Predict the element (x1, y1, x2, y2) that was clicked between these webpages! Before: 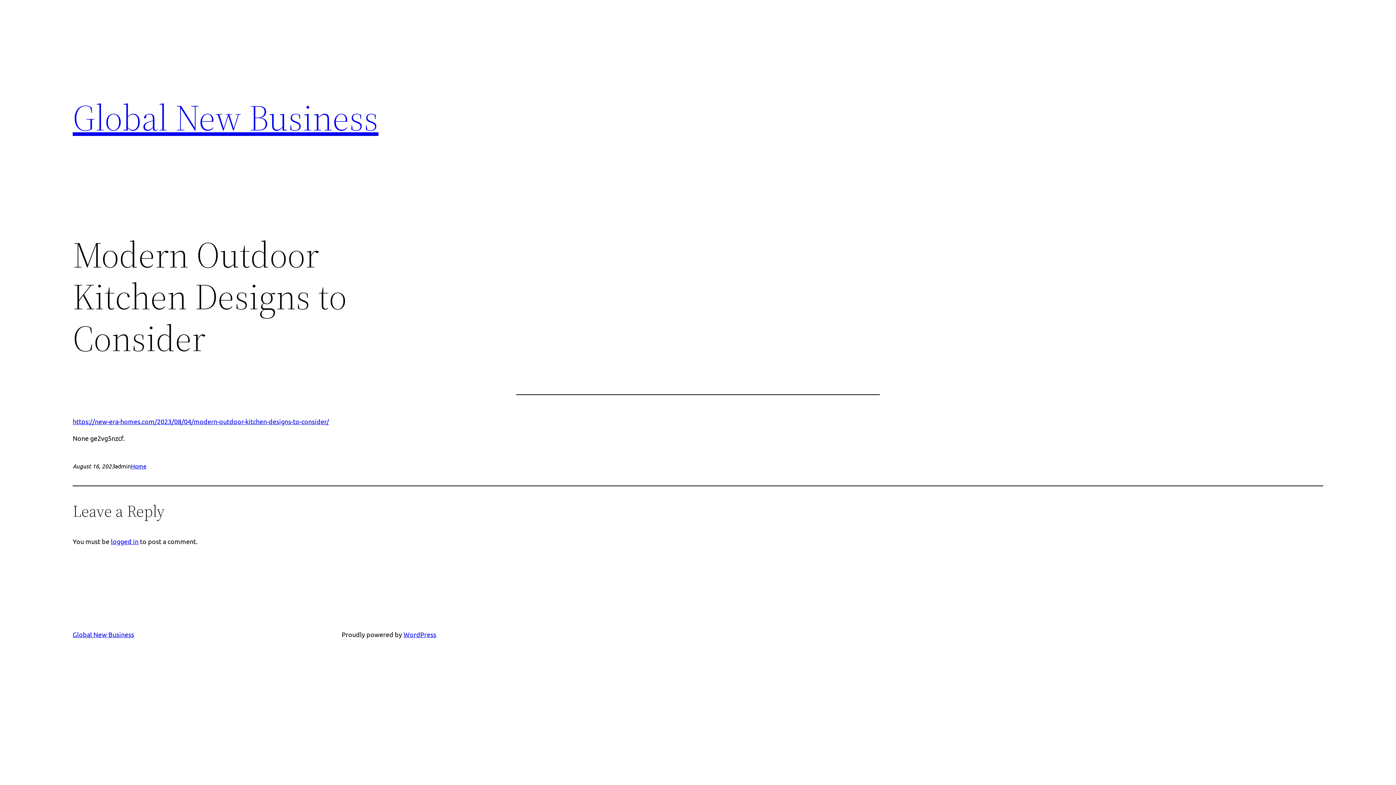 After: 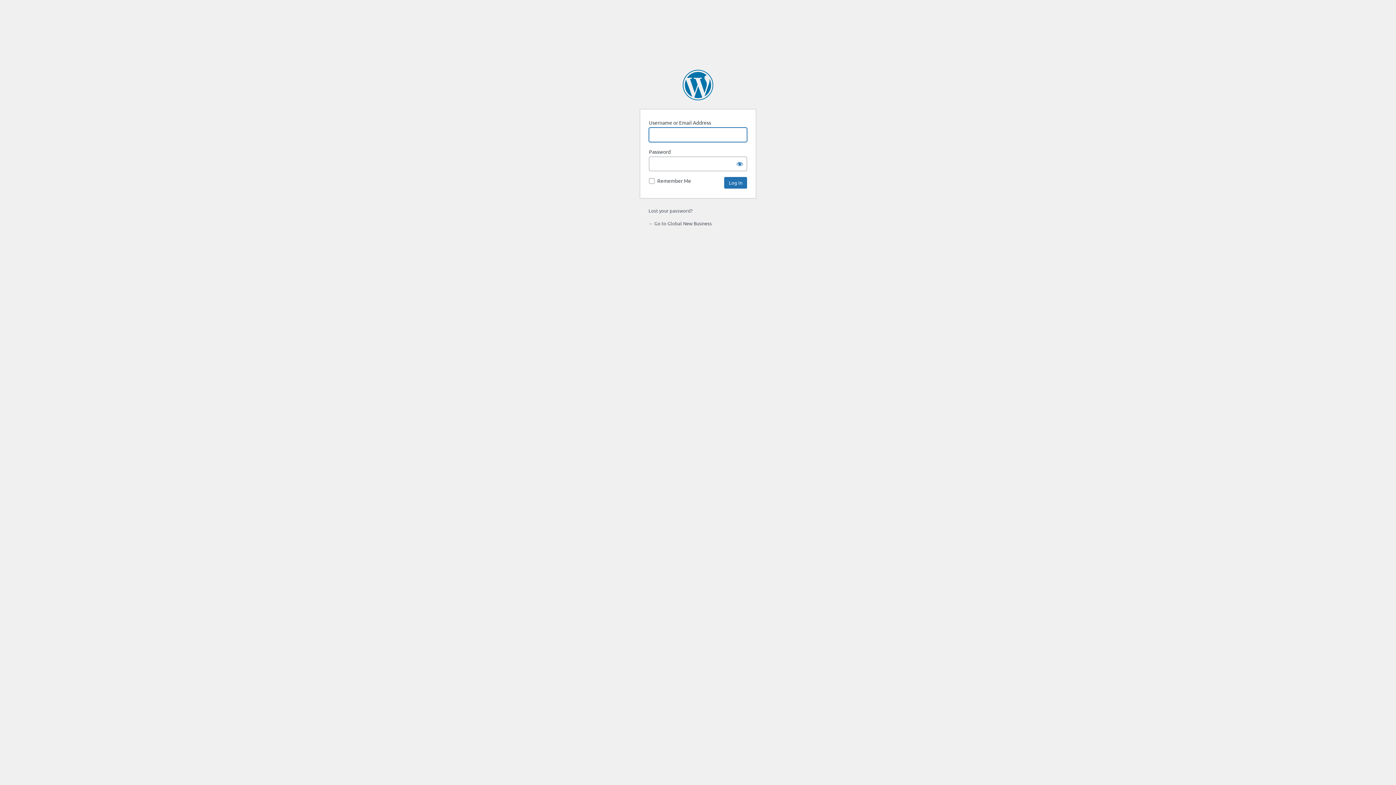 Action: label: logged in bbox: (110, 537, 138, 545)